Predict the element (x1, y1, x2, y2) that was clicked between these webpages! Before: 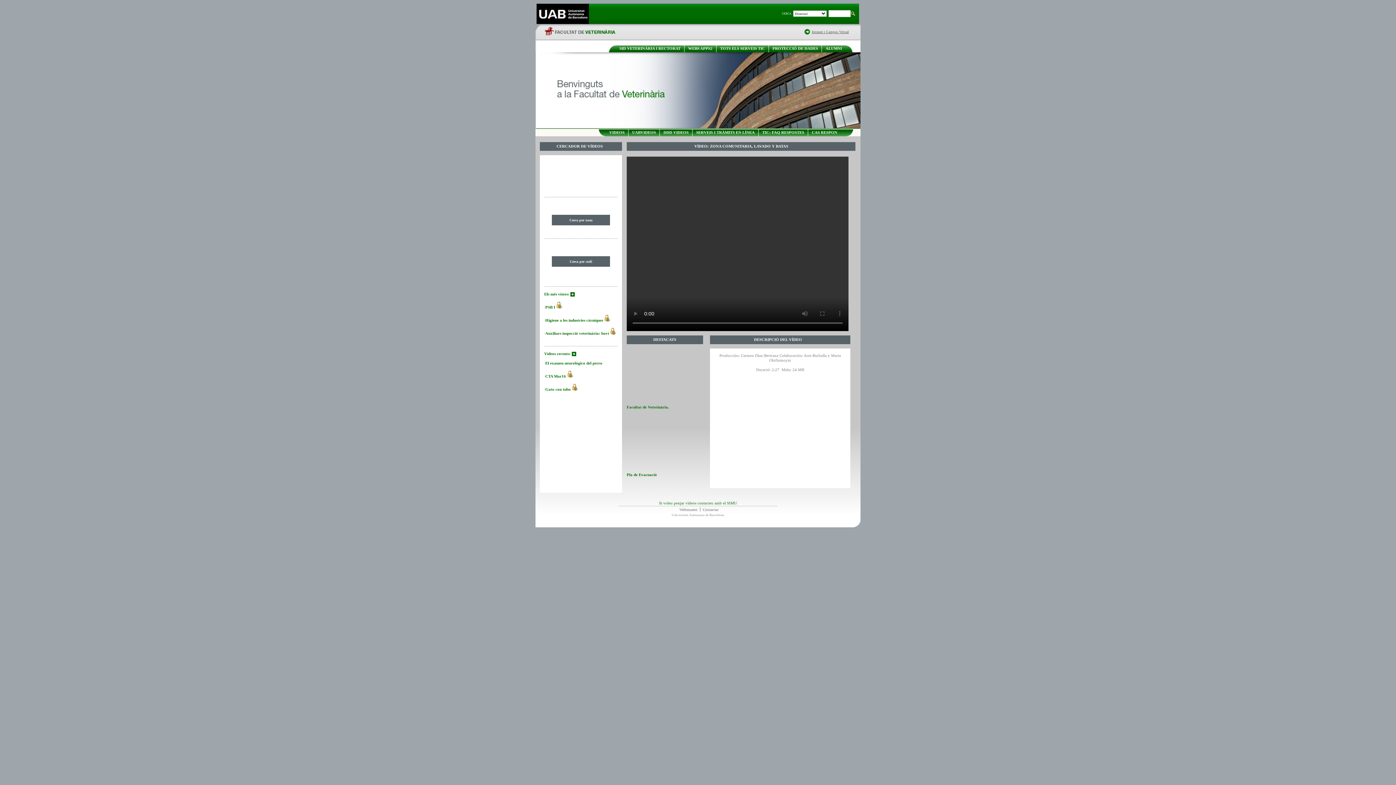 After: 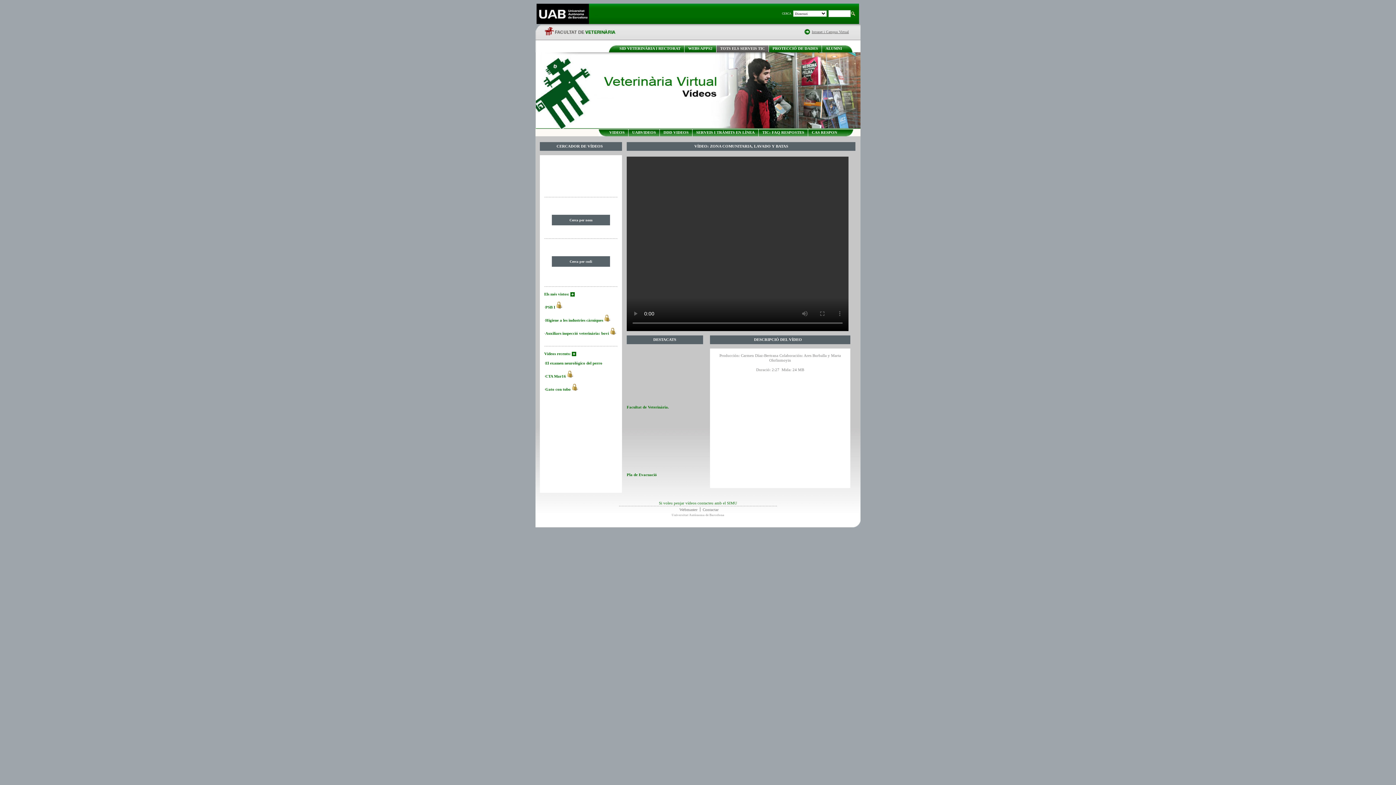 Action: bbox: (720, 46, 765, 50) label: TOTS ELS SERVEIS TIC